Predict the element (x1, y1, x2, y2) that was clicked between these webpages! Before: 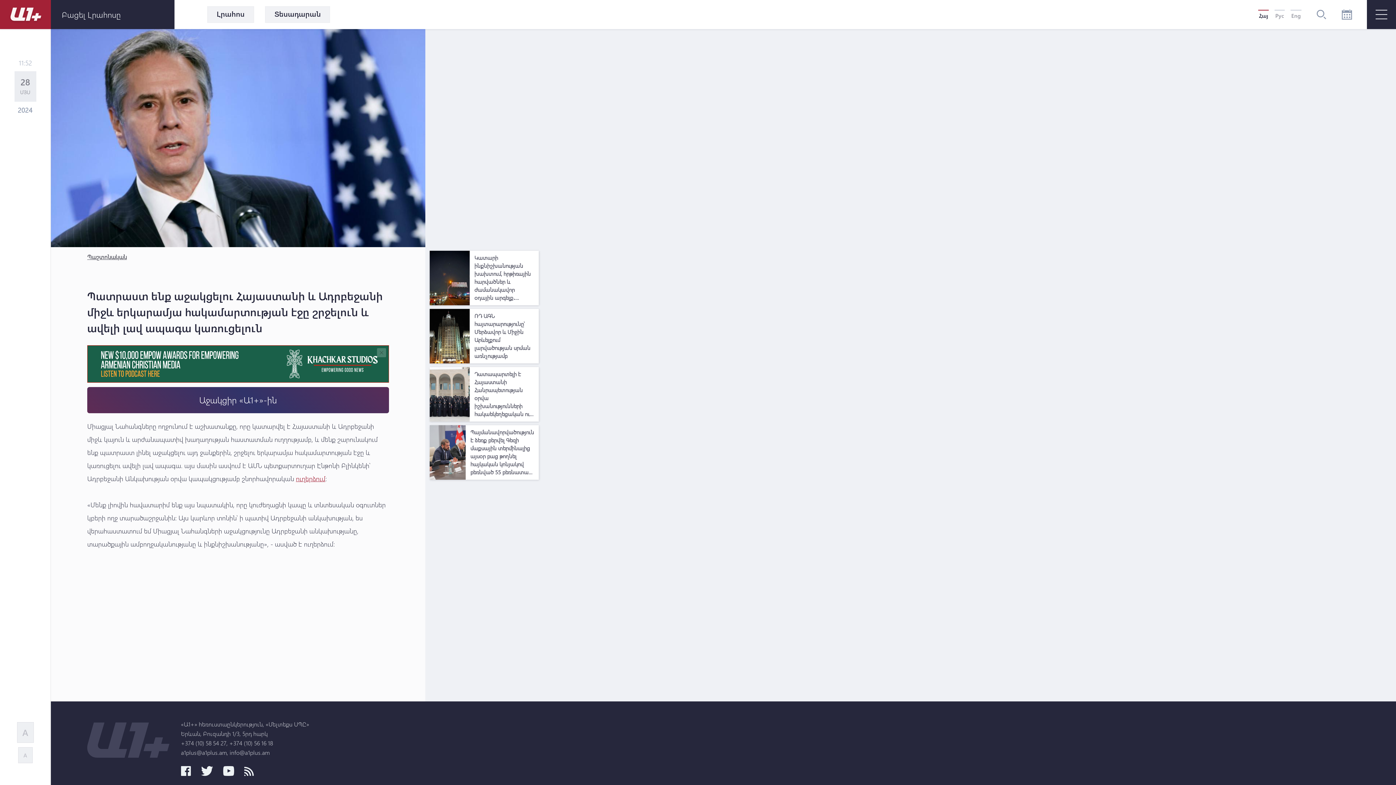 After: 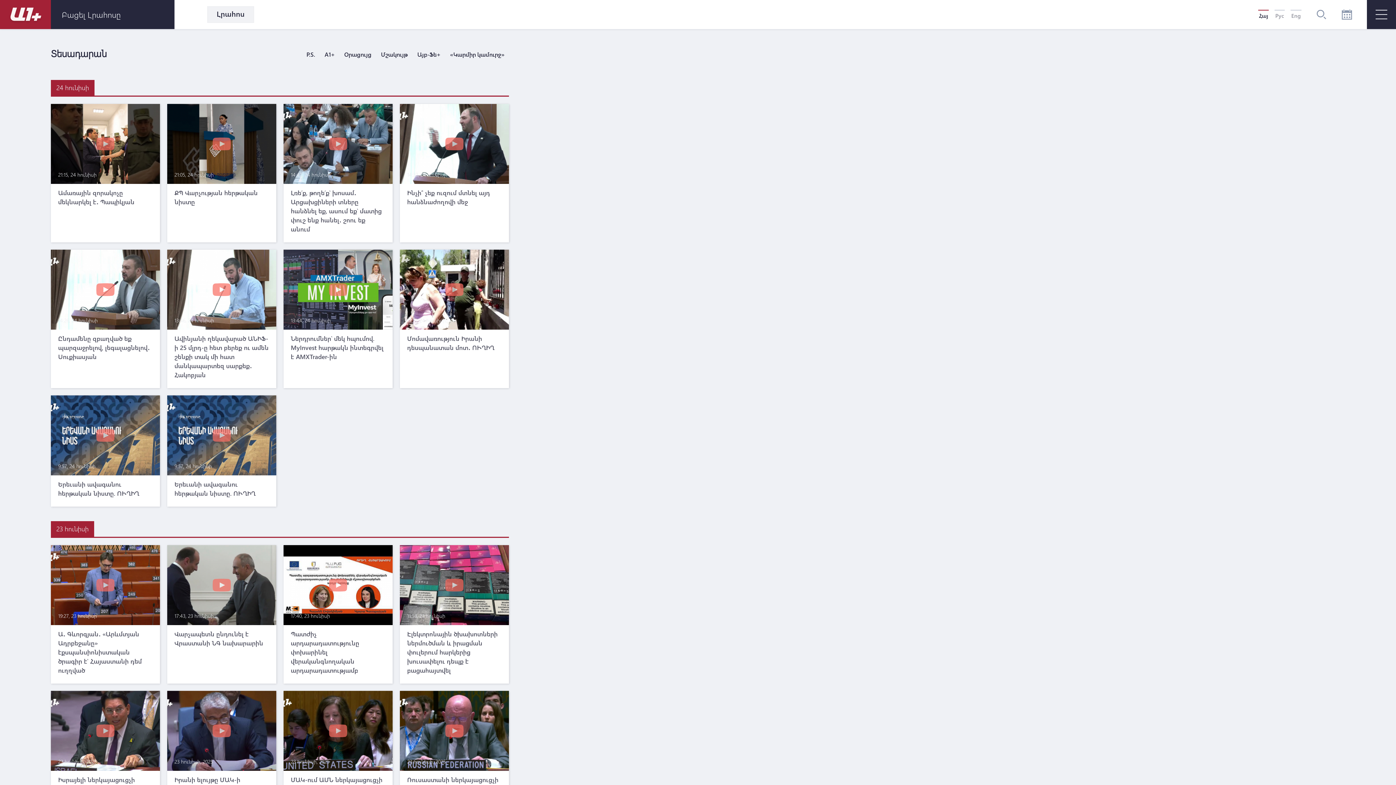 Action: bbox: (265, 6, 330, 22) label: Տեսադարան